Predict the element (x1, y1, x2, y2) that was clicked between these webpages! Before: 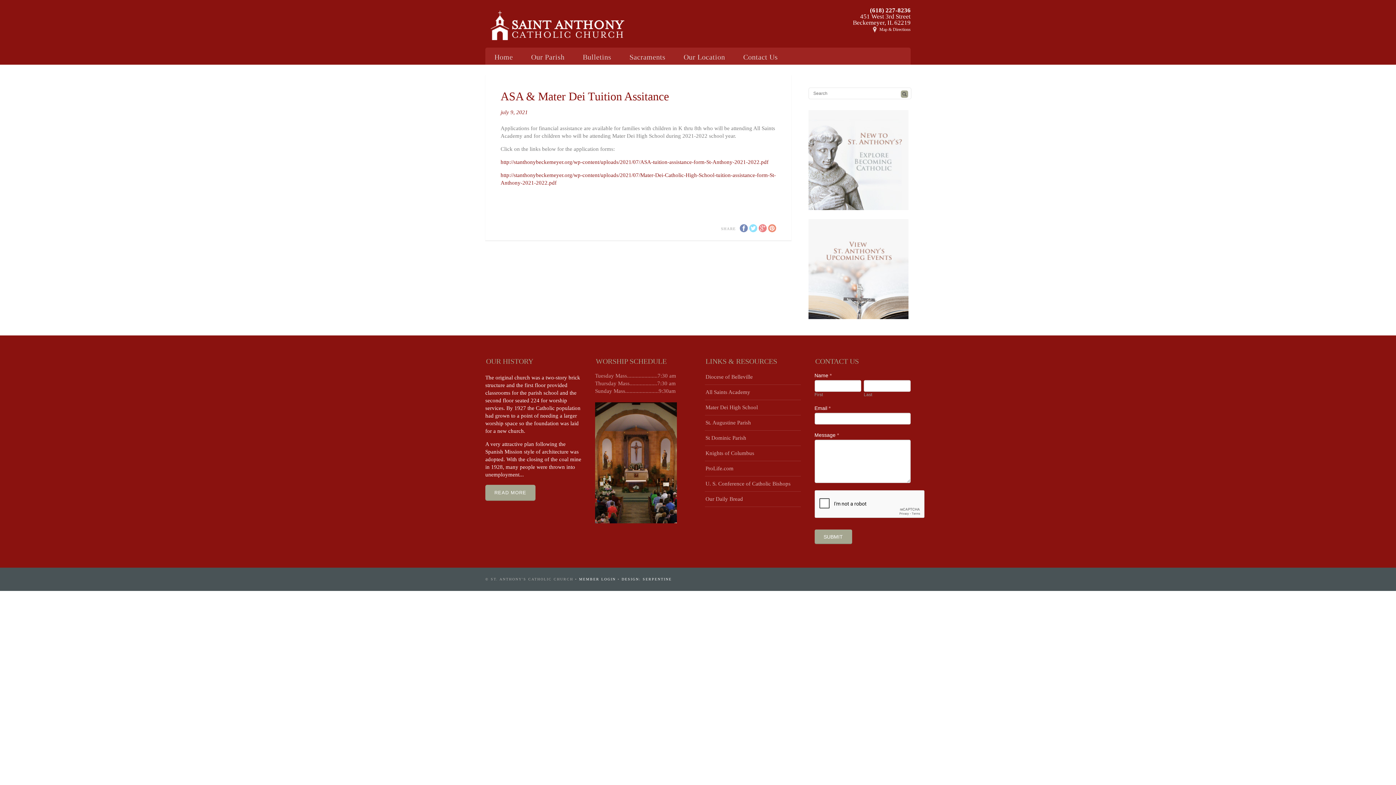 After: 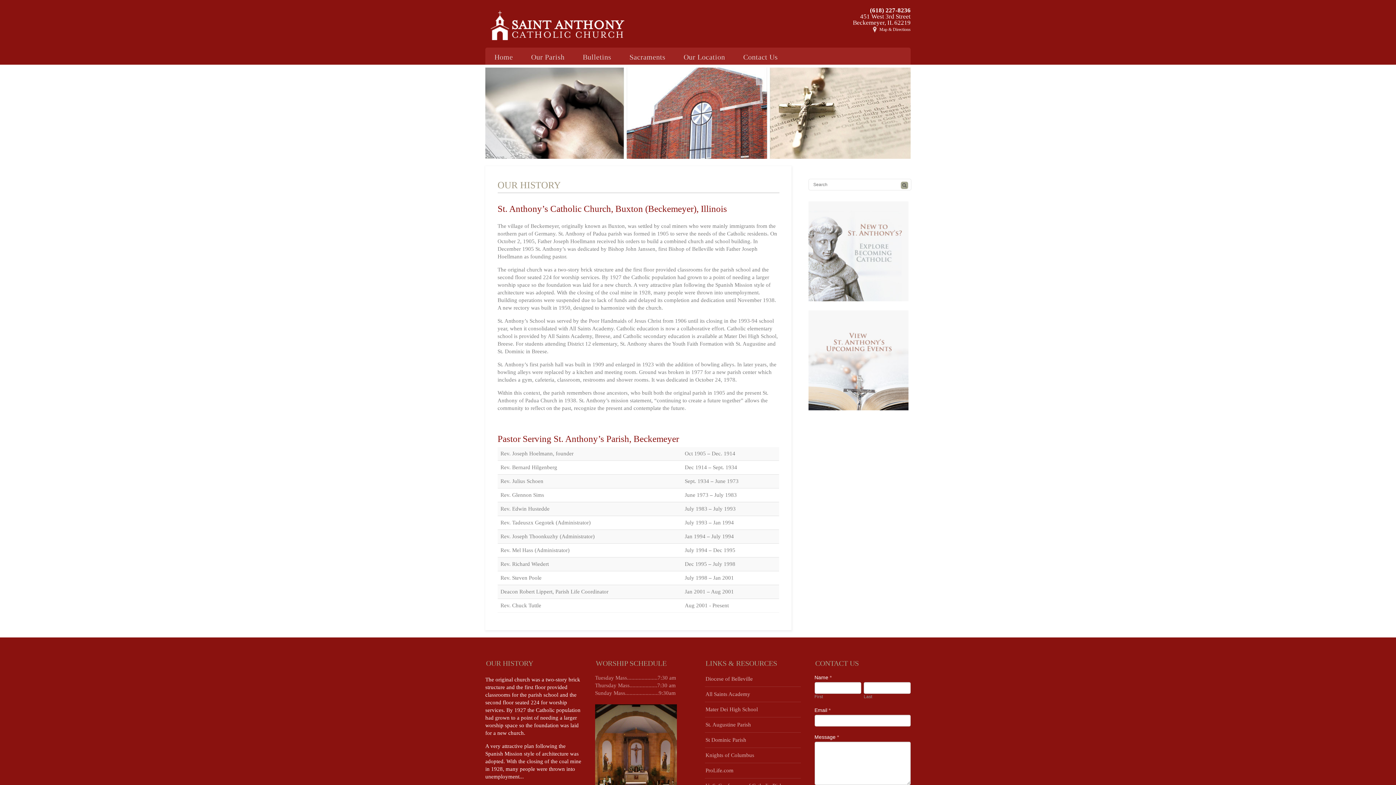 Action: bbox: (485, 485, 535, 501) label: READ MORE